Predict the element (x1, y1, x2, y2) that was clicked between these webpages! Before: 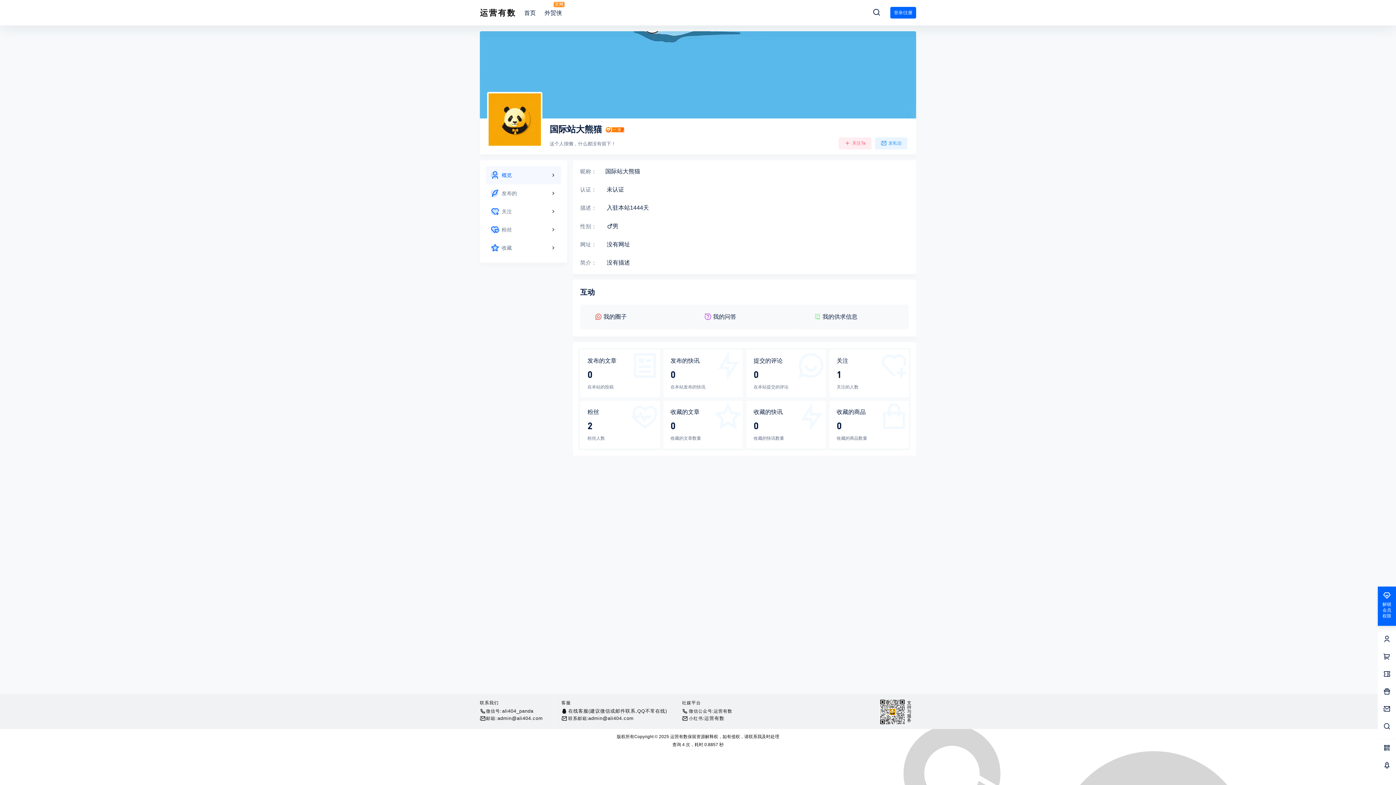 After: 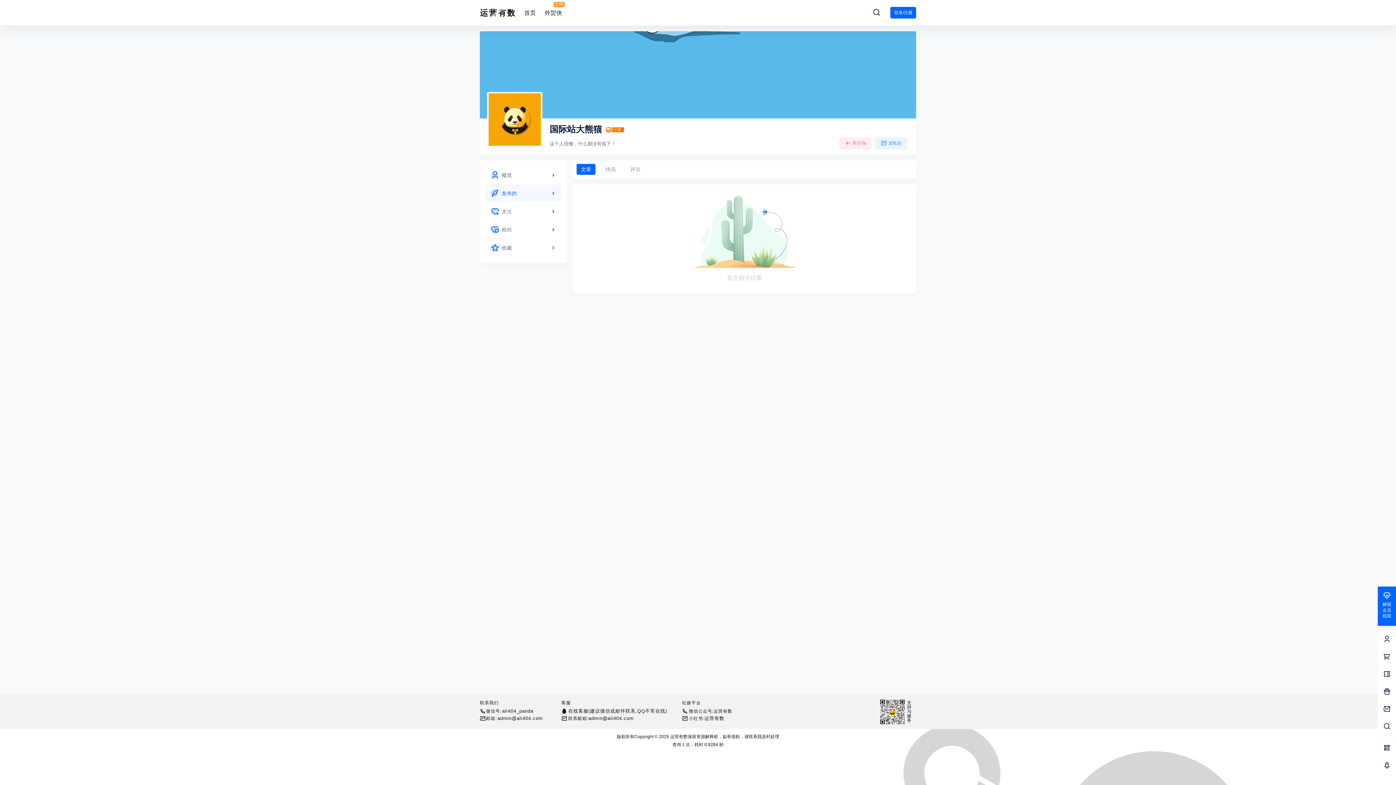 Action: bbox: (485, 184, 561, 202)